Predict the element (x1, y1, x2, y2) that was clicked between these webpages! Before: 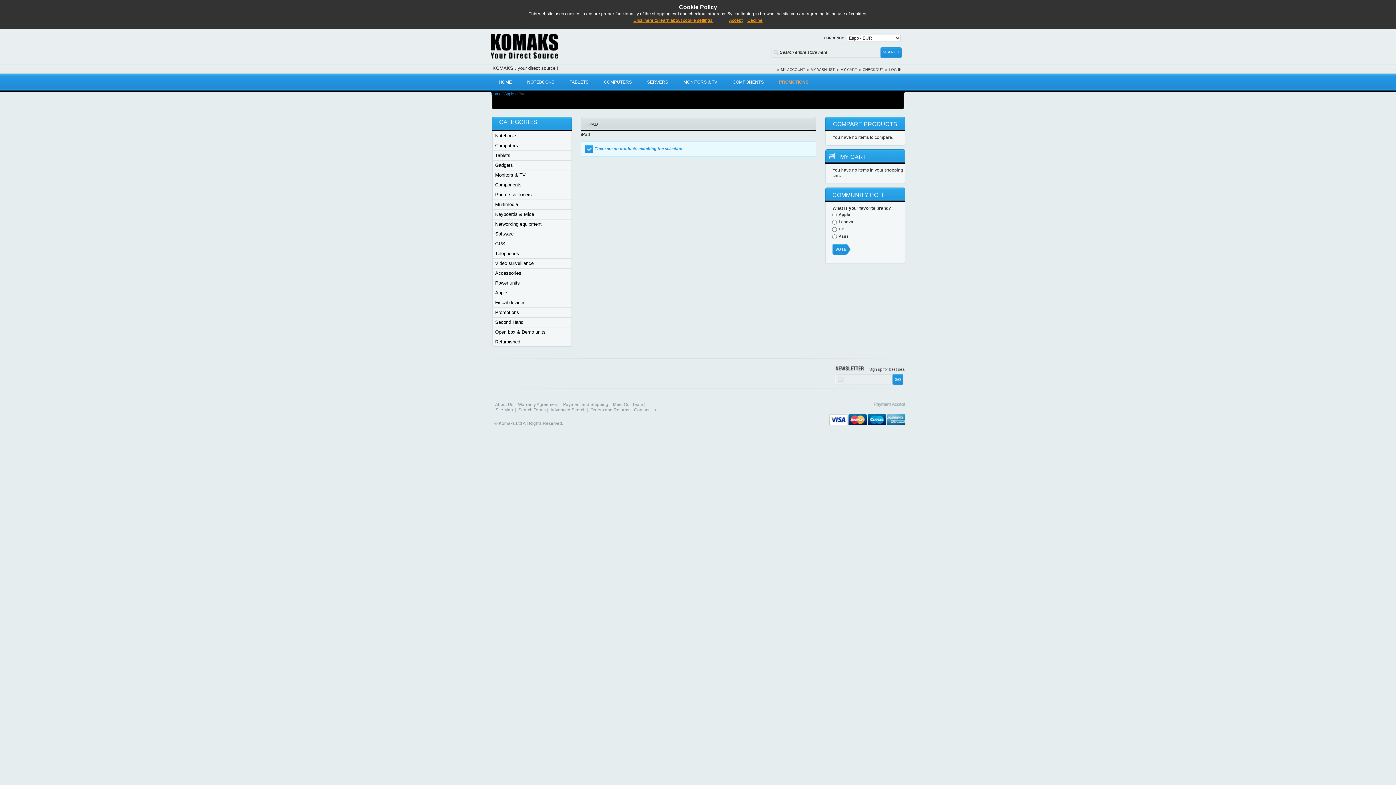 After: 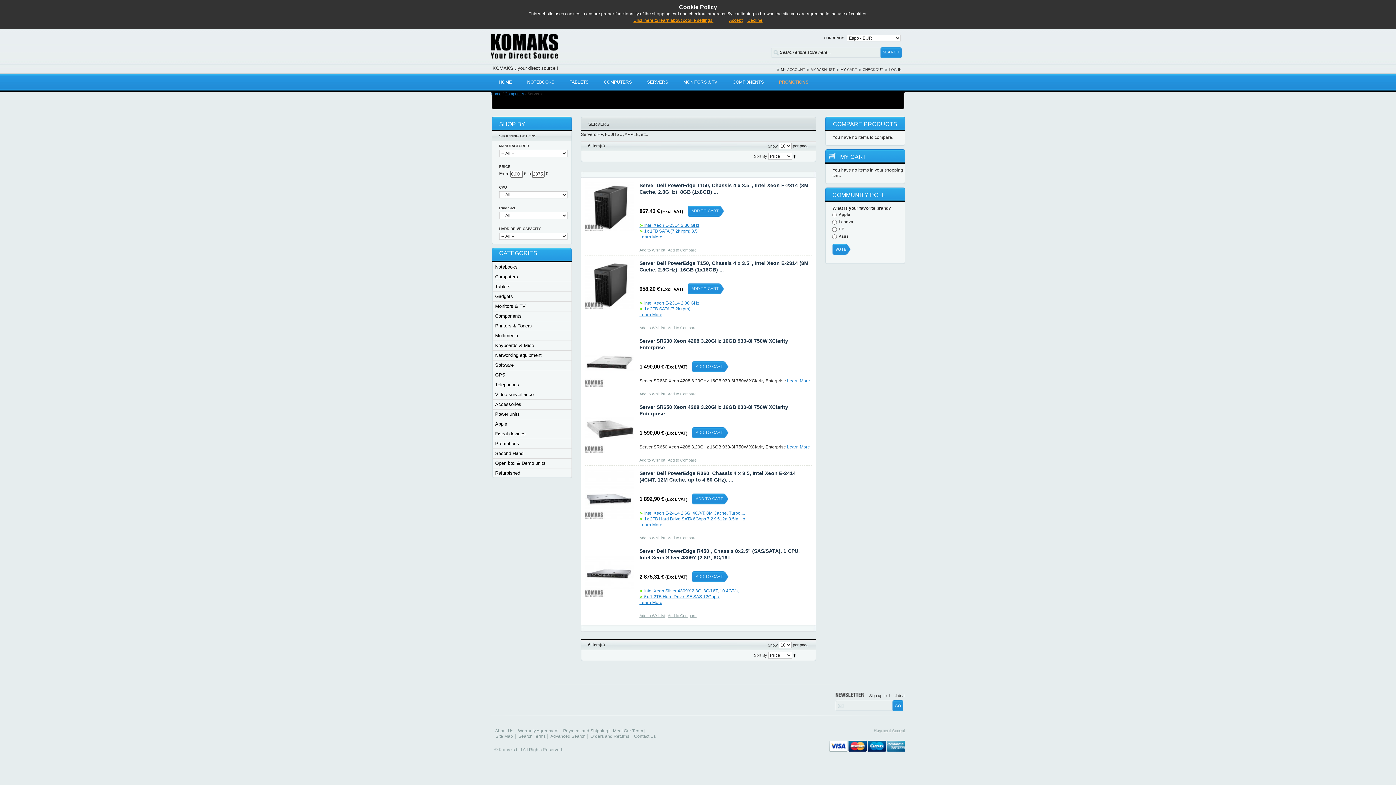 Action: bbox: (639, 72, 675, 91) label: SERVERS